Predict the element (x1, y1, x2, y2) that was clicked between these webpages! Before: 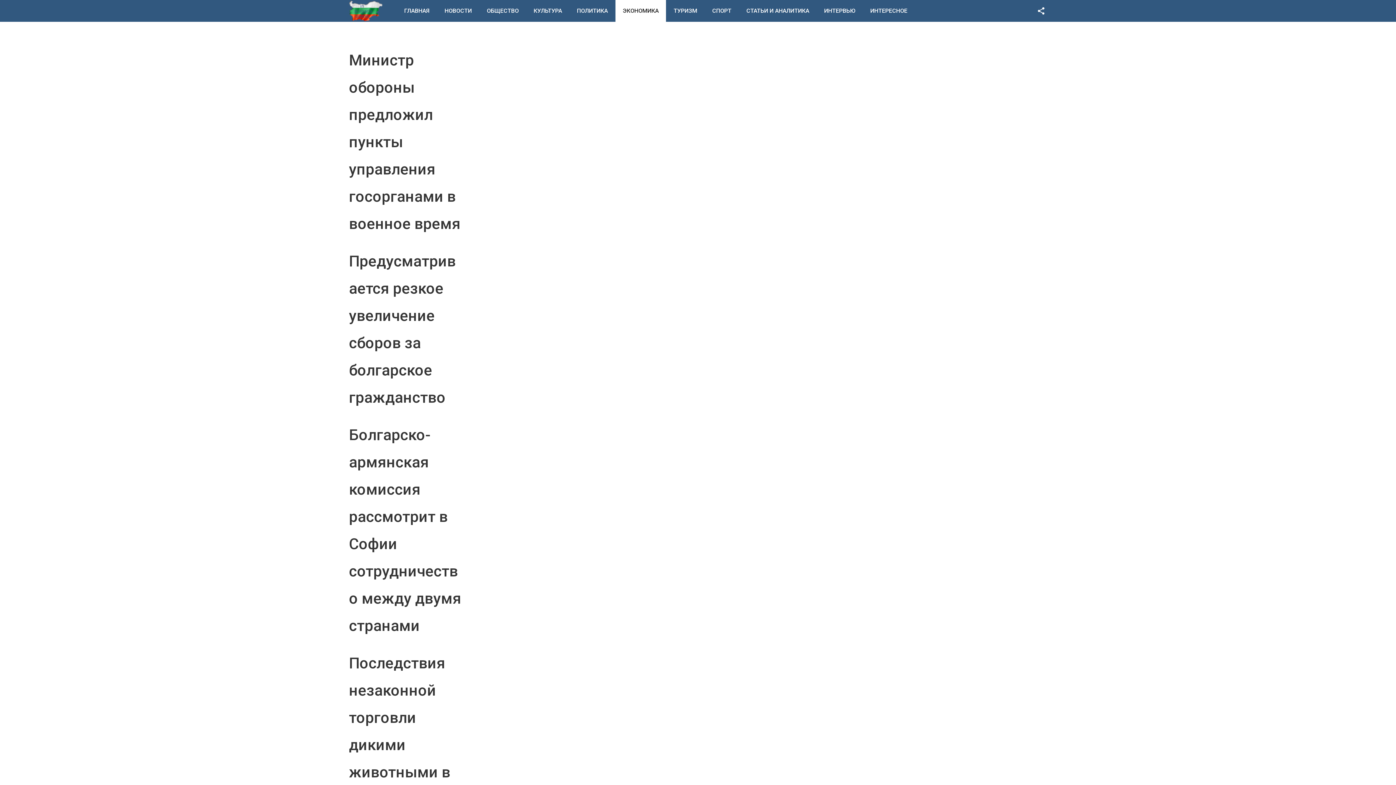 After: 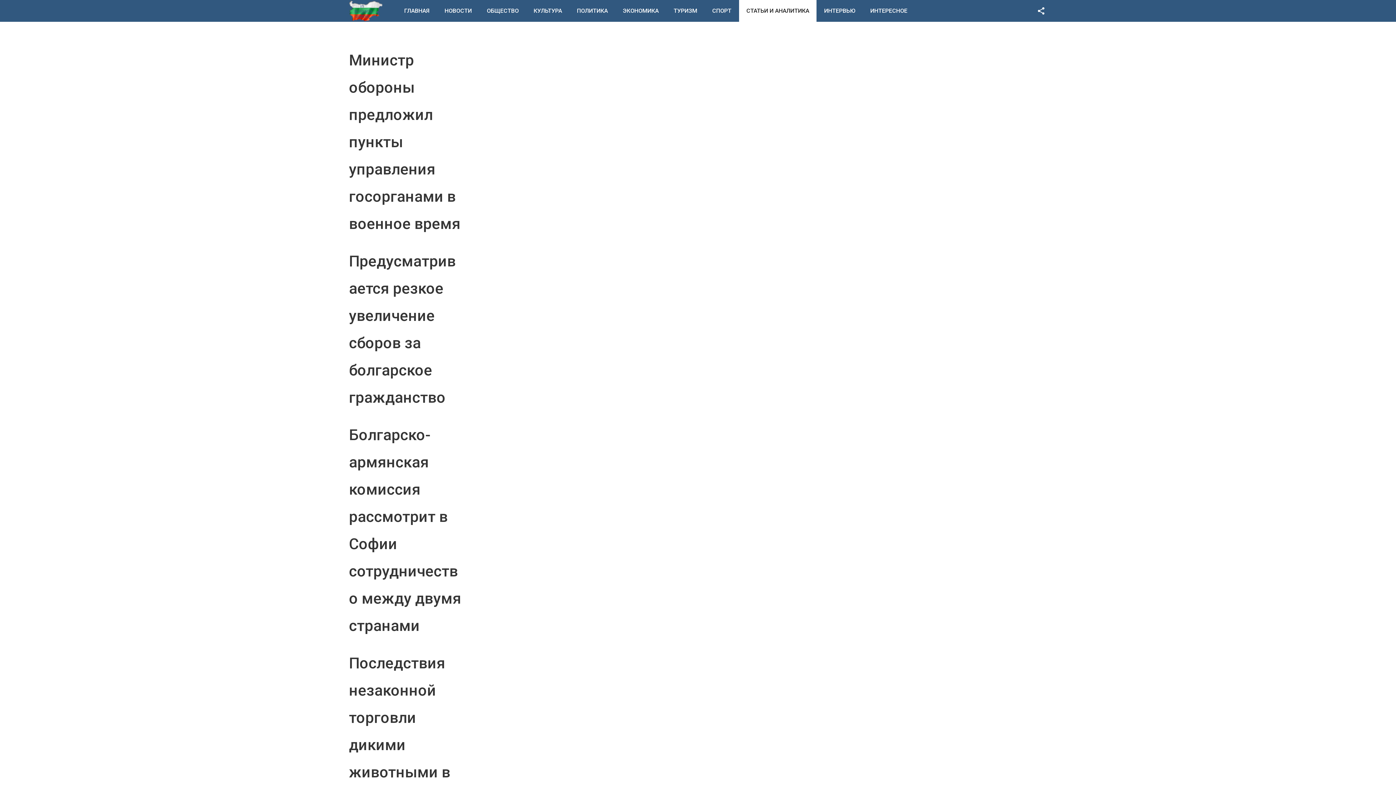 Action: label: СТАТЬИ И АНАЛИТИКА bbox: (739, 0, 816, 21)